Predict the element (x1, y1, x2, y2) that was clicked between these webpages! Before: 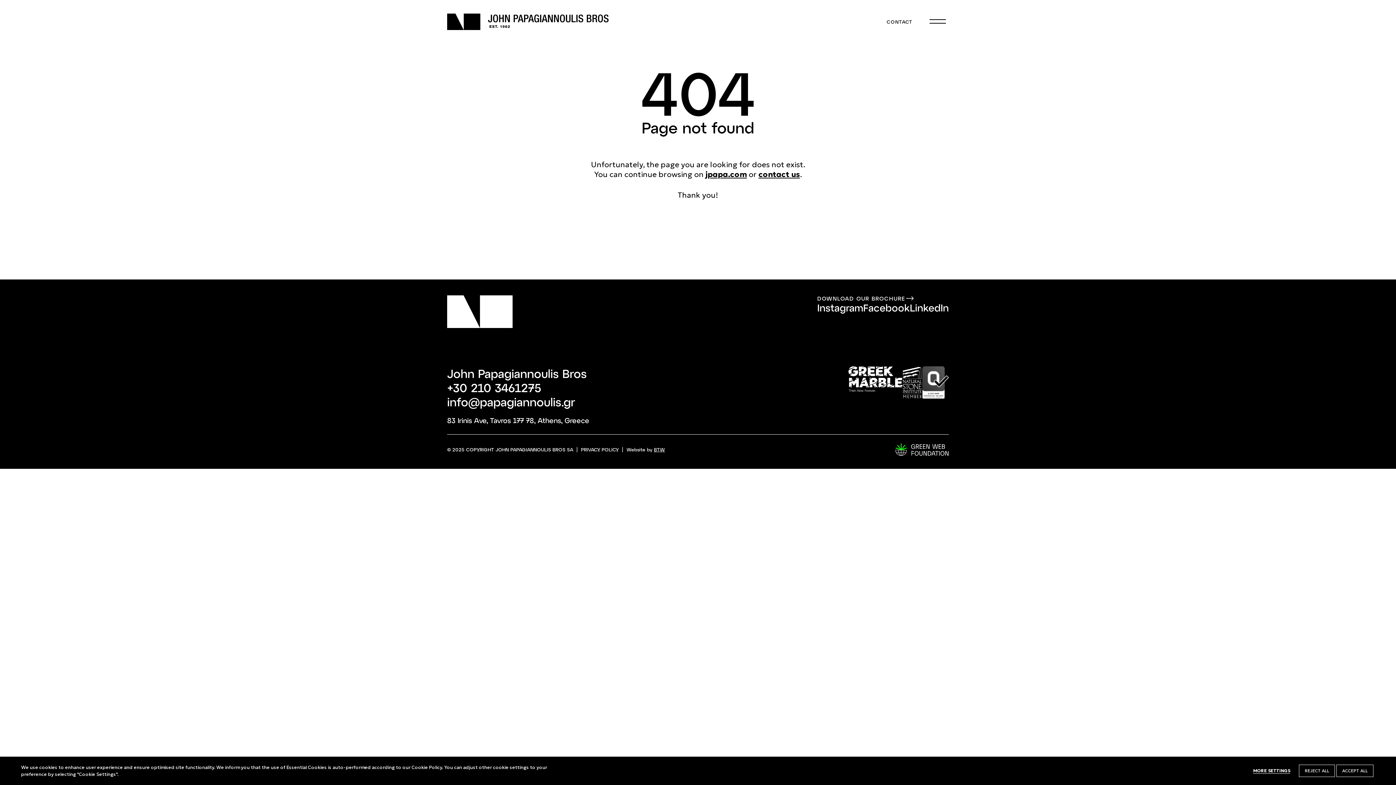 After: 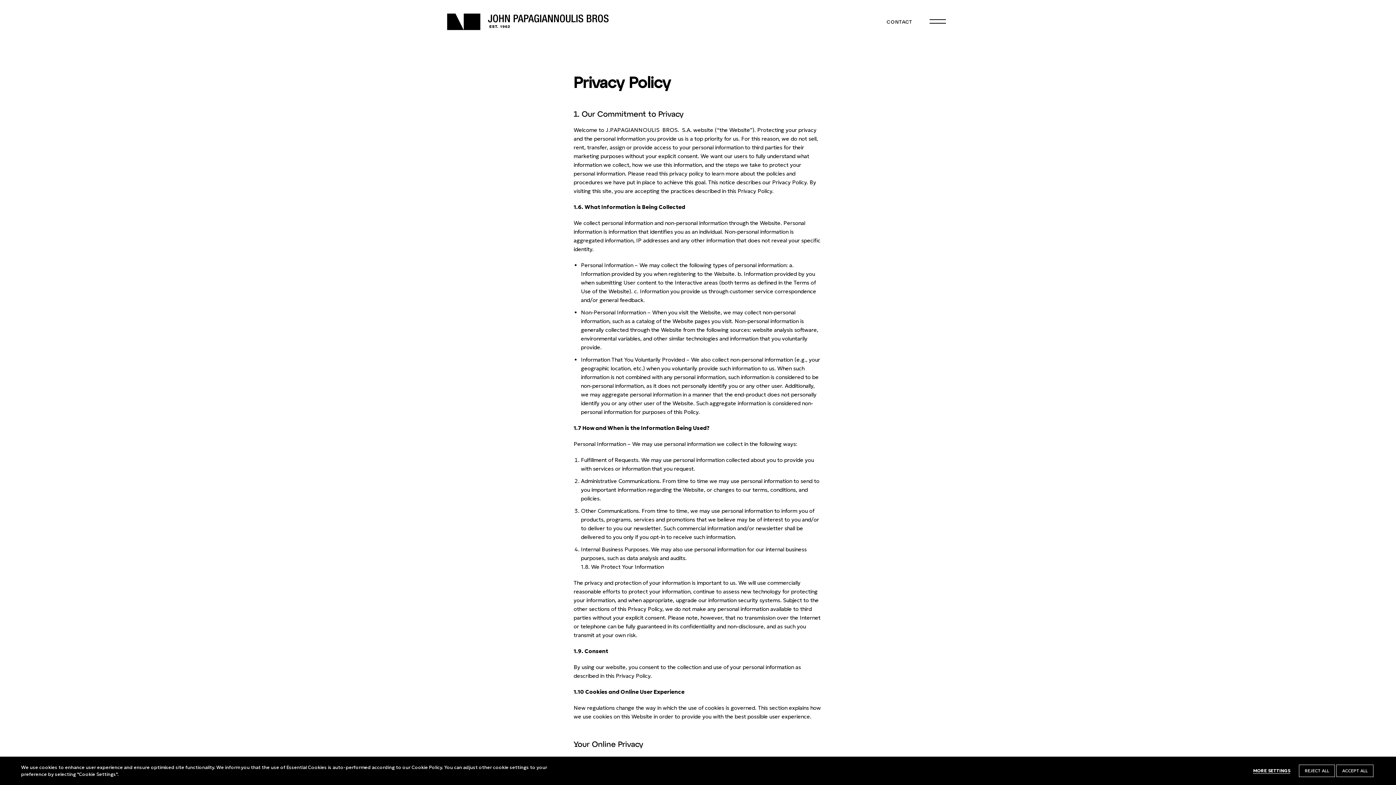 Action: label: PRIVACY POLICY bbox: (581, 446, 618, 452)